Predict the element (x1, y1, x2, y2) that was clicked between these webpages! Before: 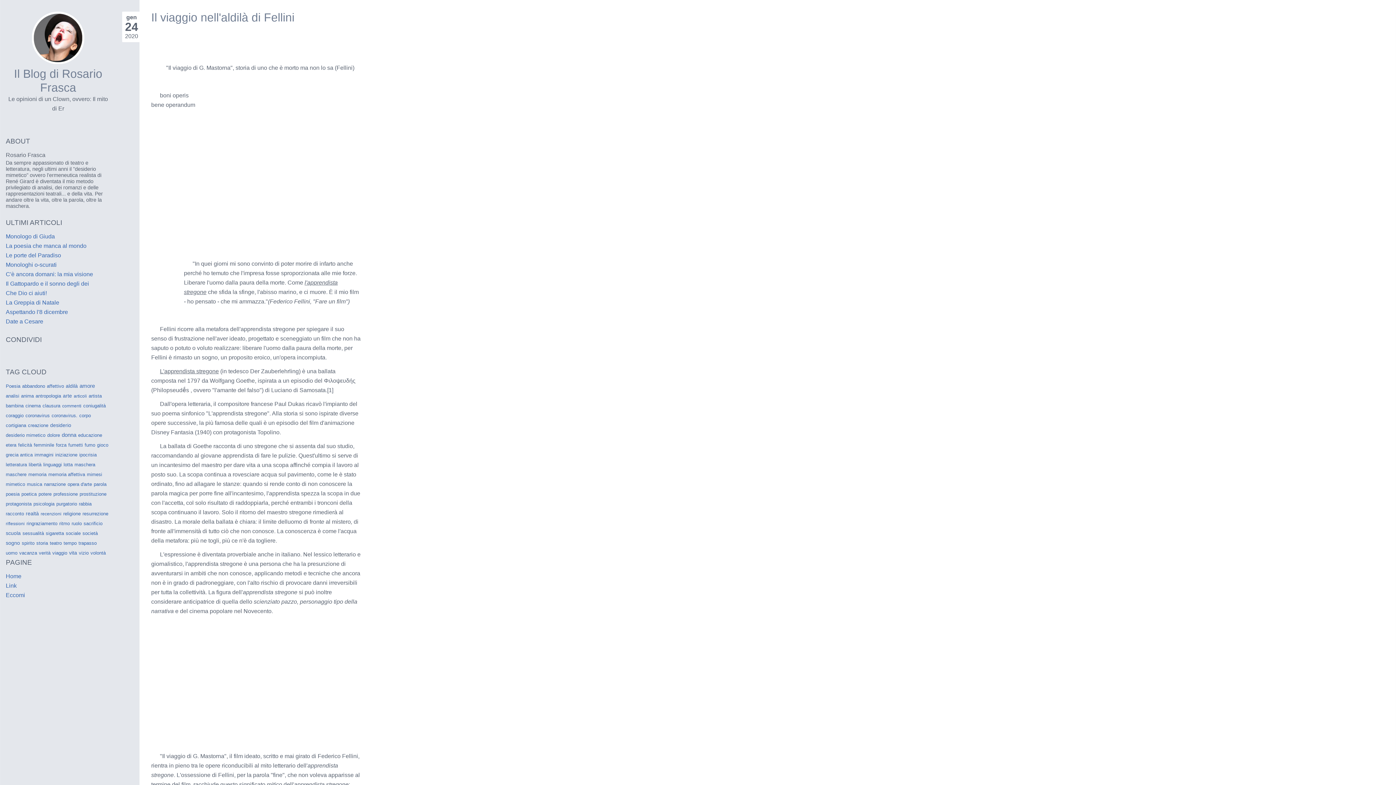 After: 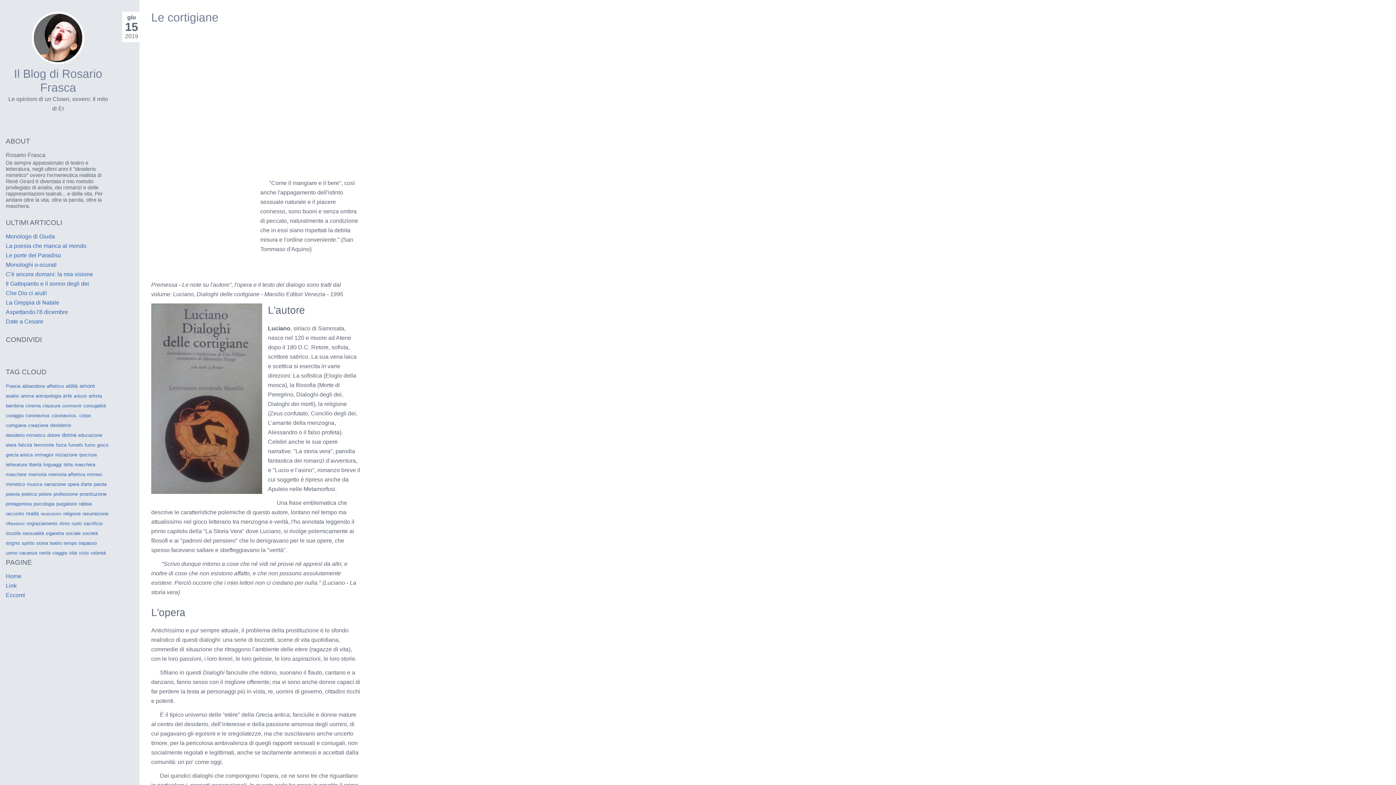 Action: bbox: (65, 529, 80, 538) label: sociale